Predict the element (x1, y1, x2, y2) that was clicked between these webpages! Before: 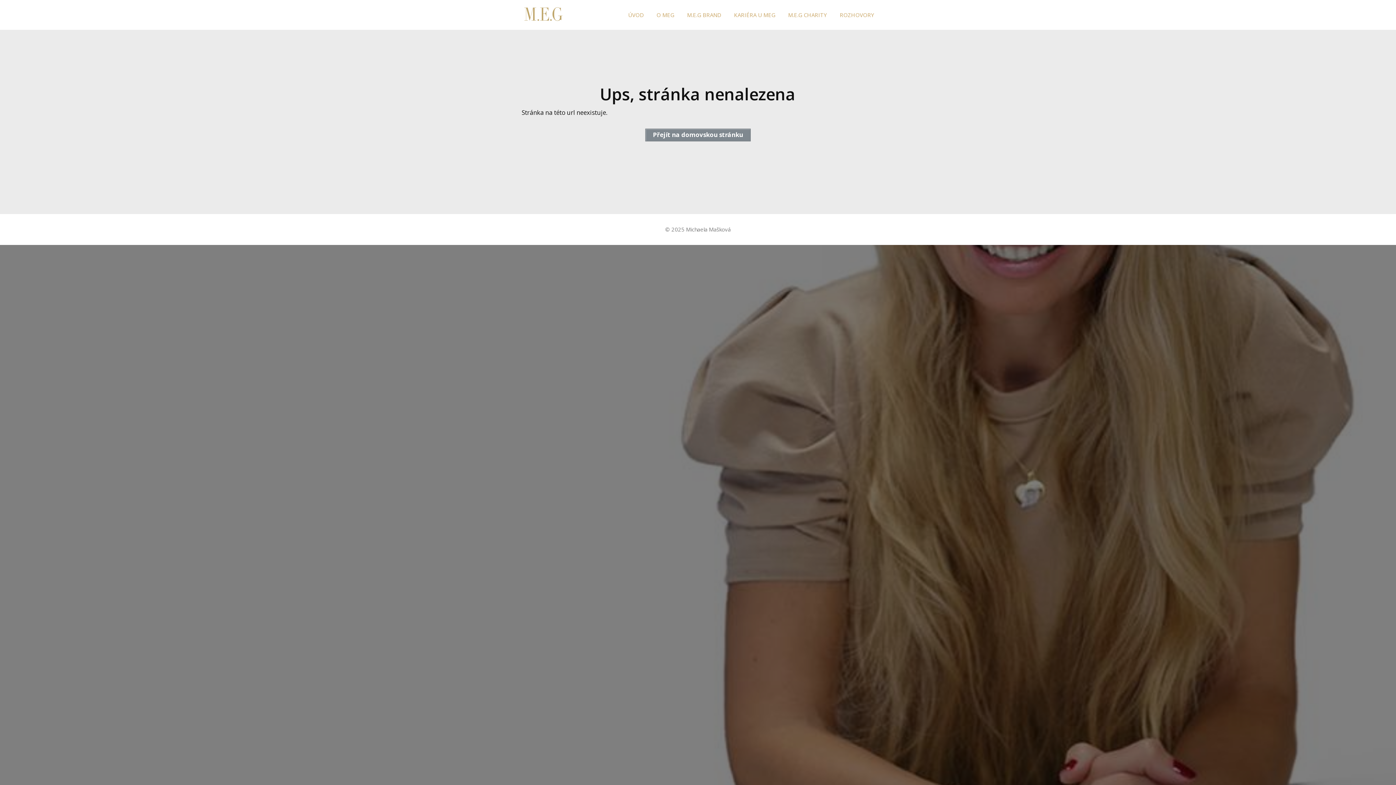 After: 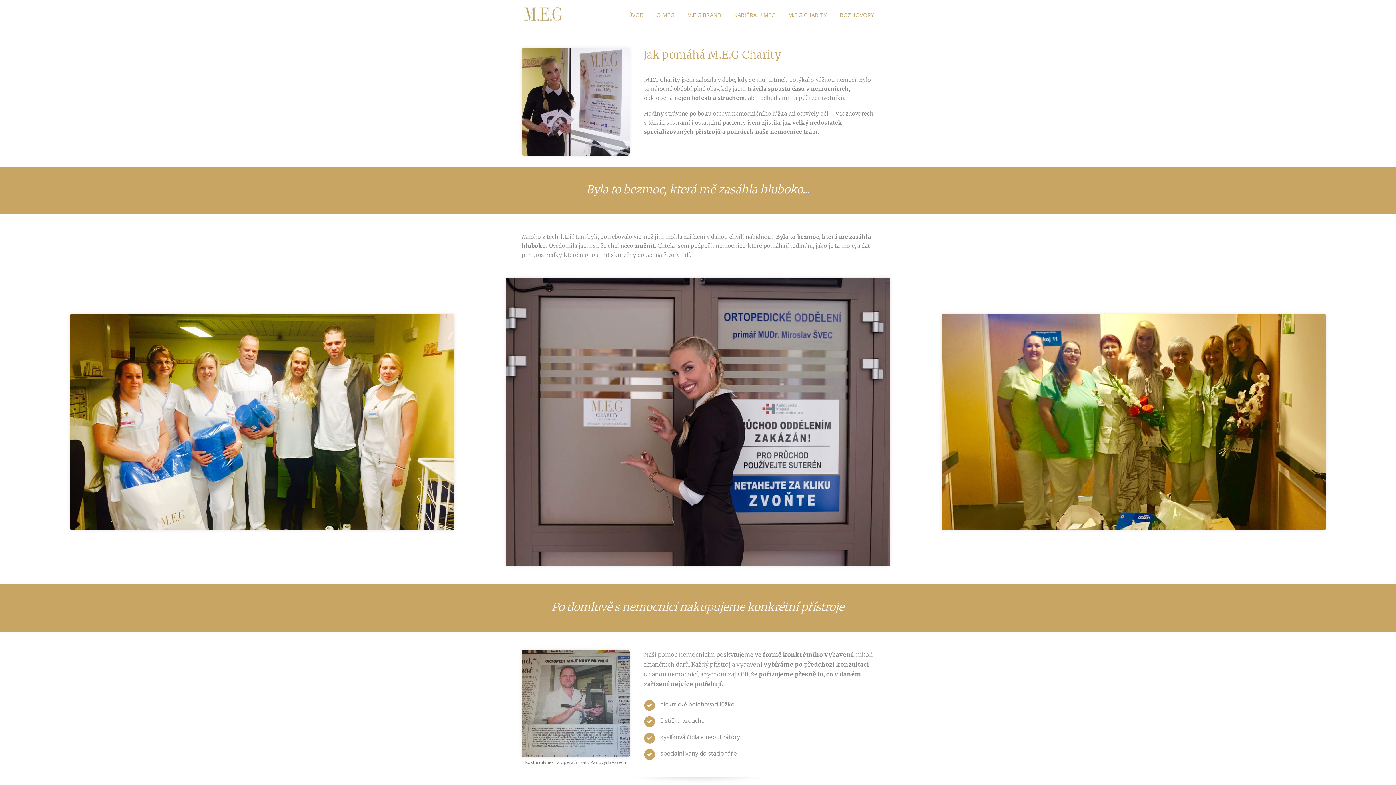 Action: bbox: (788, 7, 827, 21) label: M.E.G CHARITY